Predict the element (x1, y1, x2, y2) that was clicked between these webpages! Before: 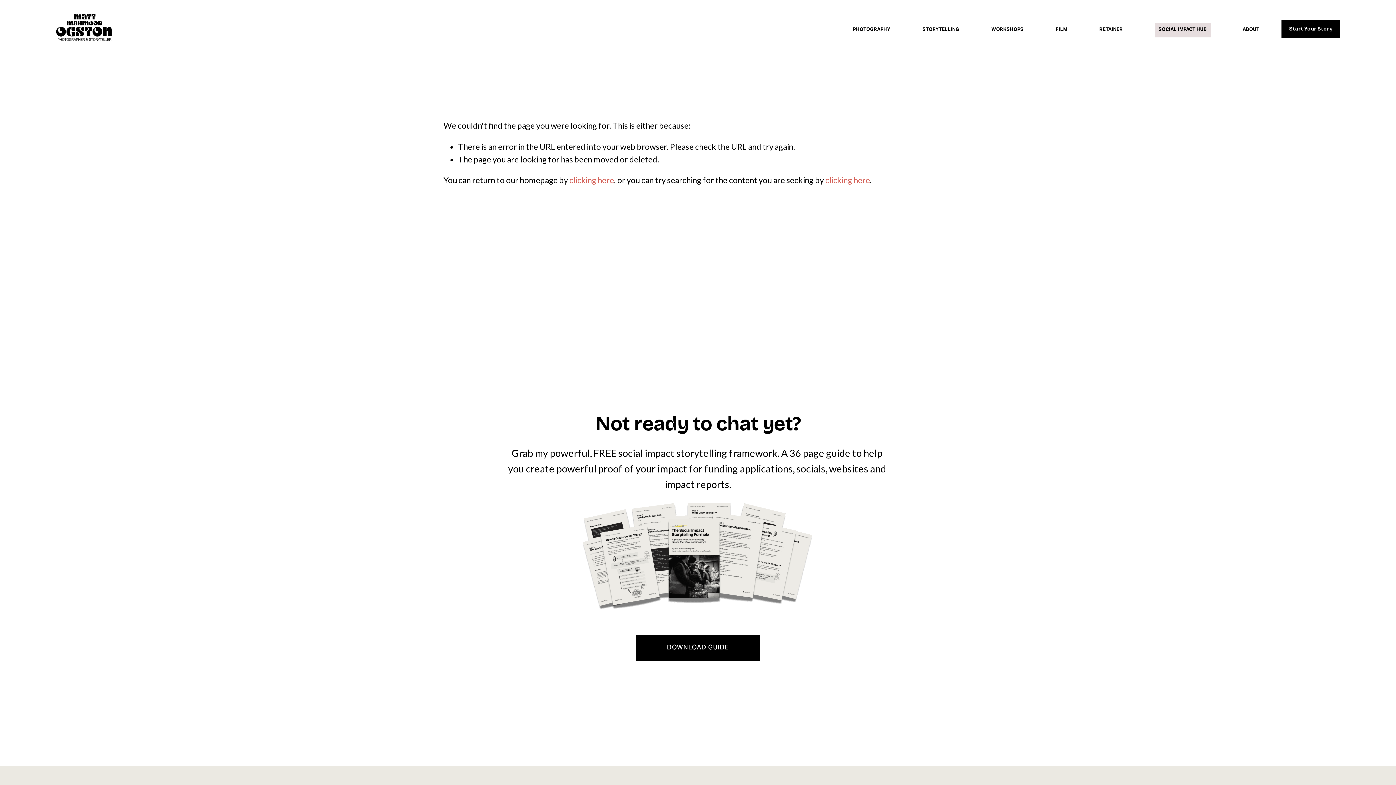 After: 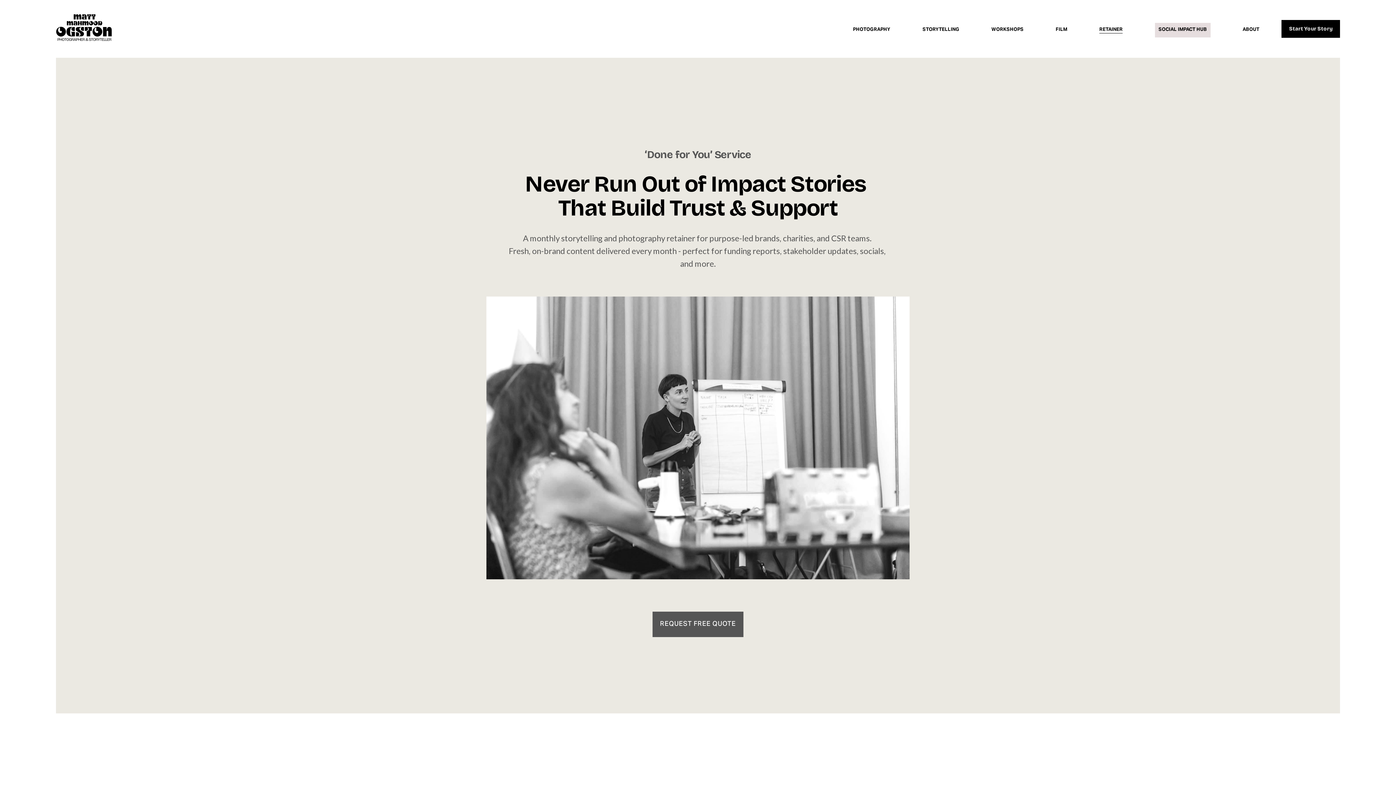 Action: bbox: (1099, 26, 1123, 33) label: RETAINER